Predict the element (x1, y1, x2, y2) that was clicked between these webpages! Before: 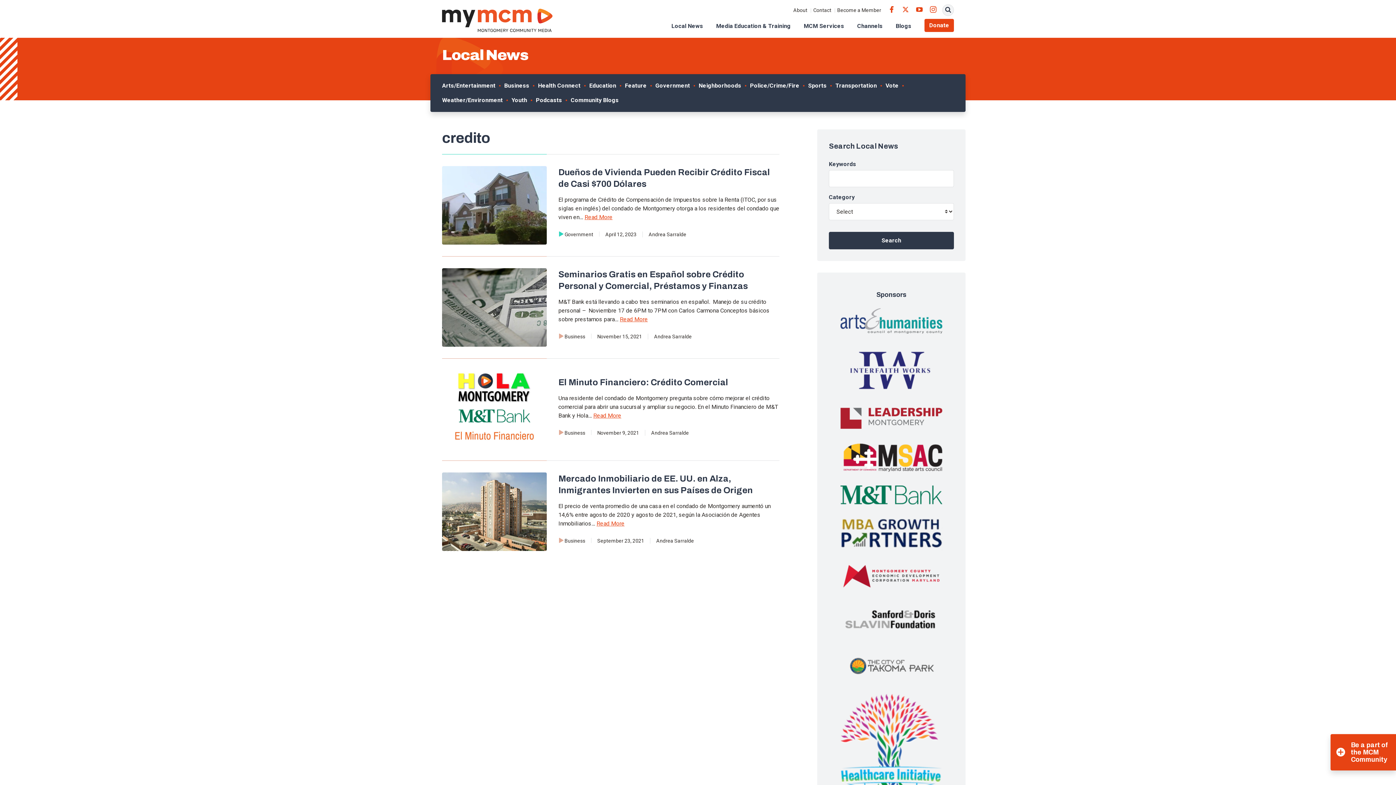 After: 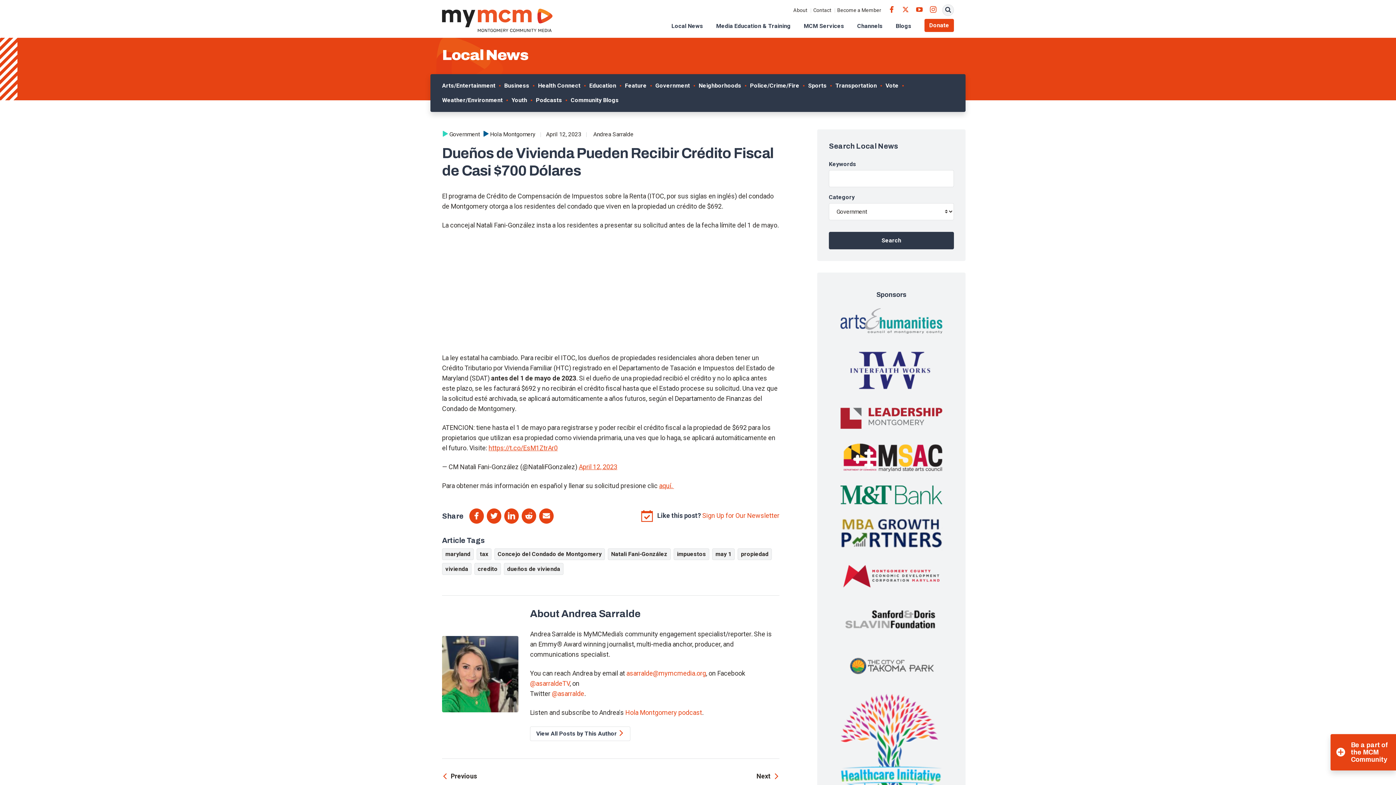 Action: label: Read More bbox: (584, 213, 612, 220)